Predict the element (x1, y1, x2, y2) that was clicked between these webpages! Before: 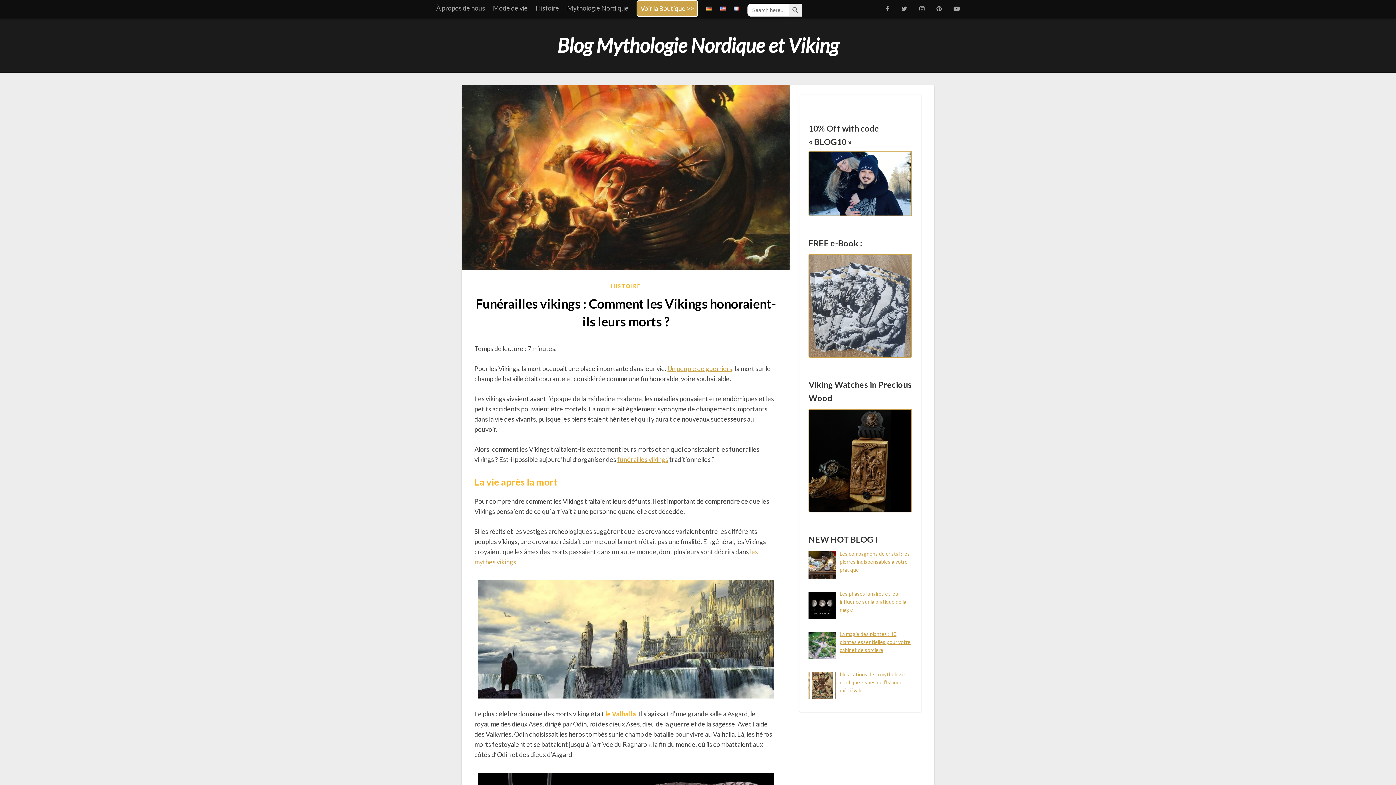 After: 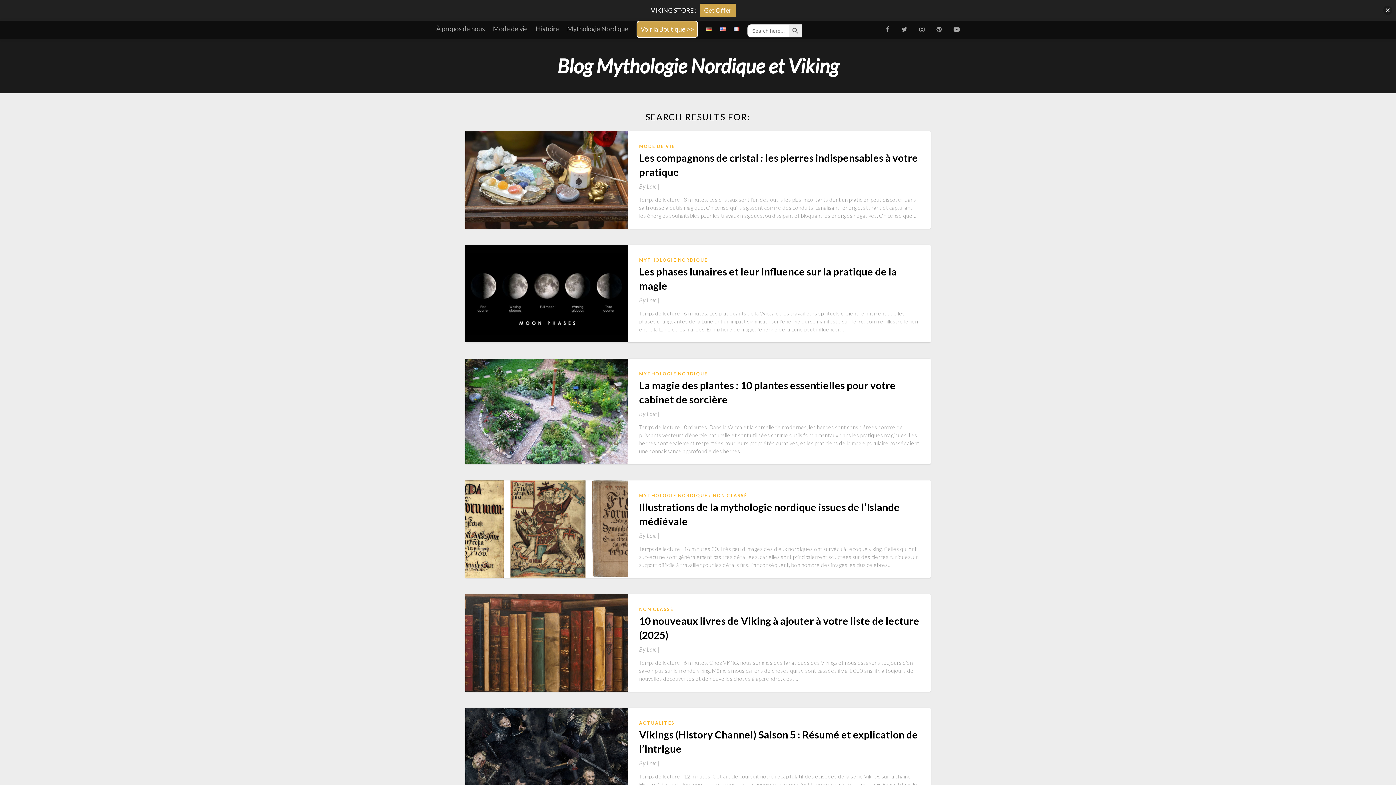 Action: bbox: (789, 3, 802, 16) label: Search Button